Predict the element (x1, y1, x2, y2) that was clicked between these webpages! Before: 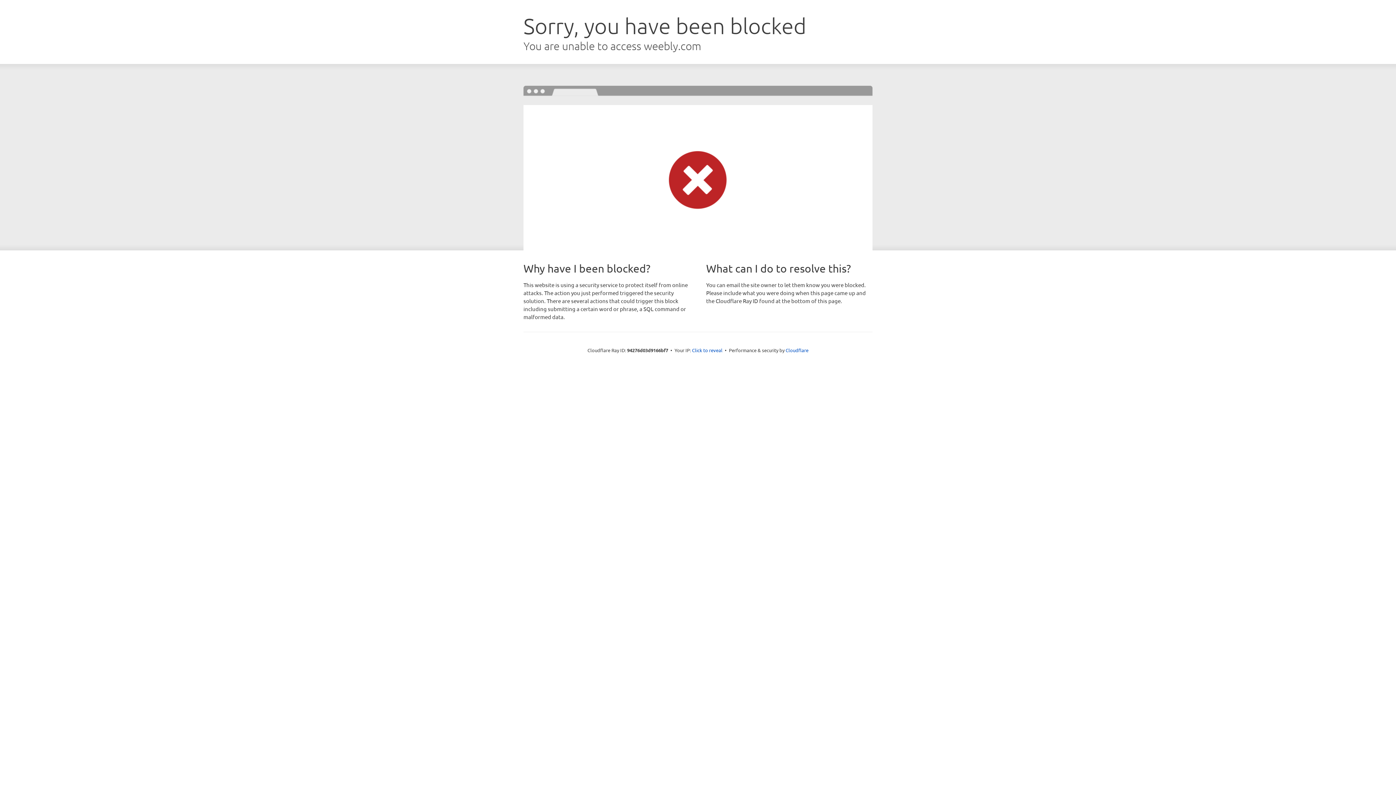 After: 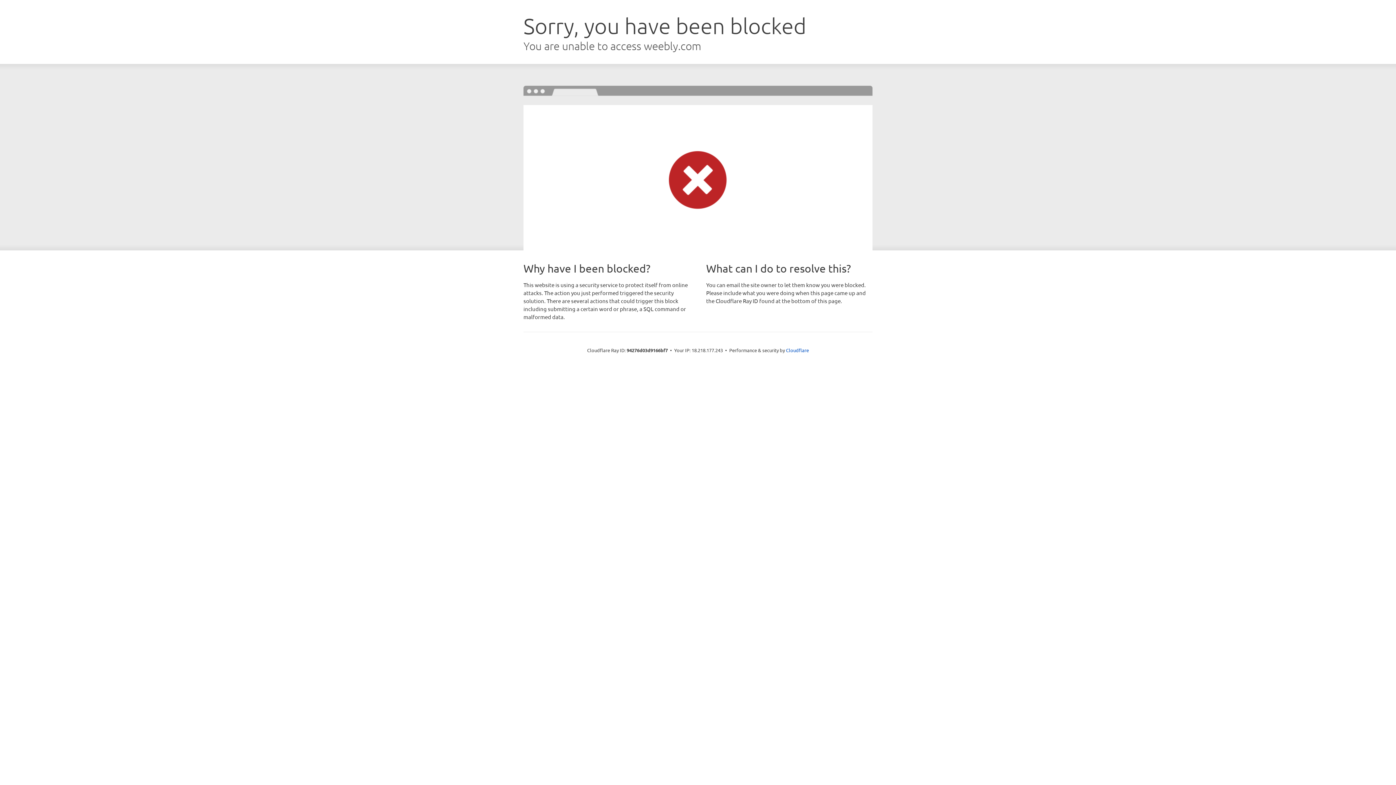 Action: label: Click to reveal bbox: (692, 346, 722, 353)